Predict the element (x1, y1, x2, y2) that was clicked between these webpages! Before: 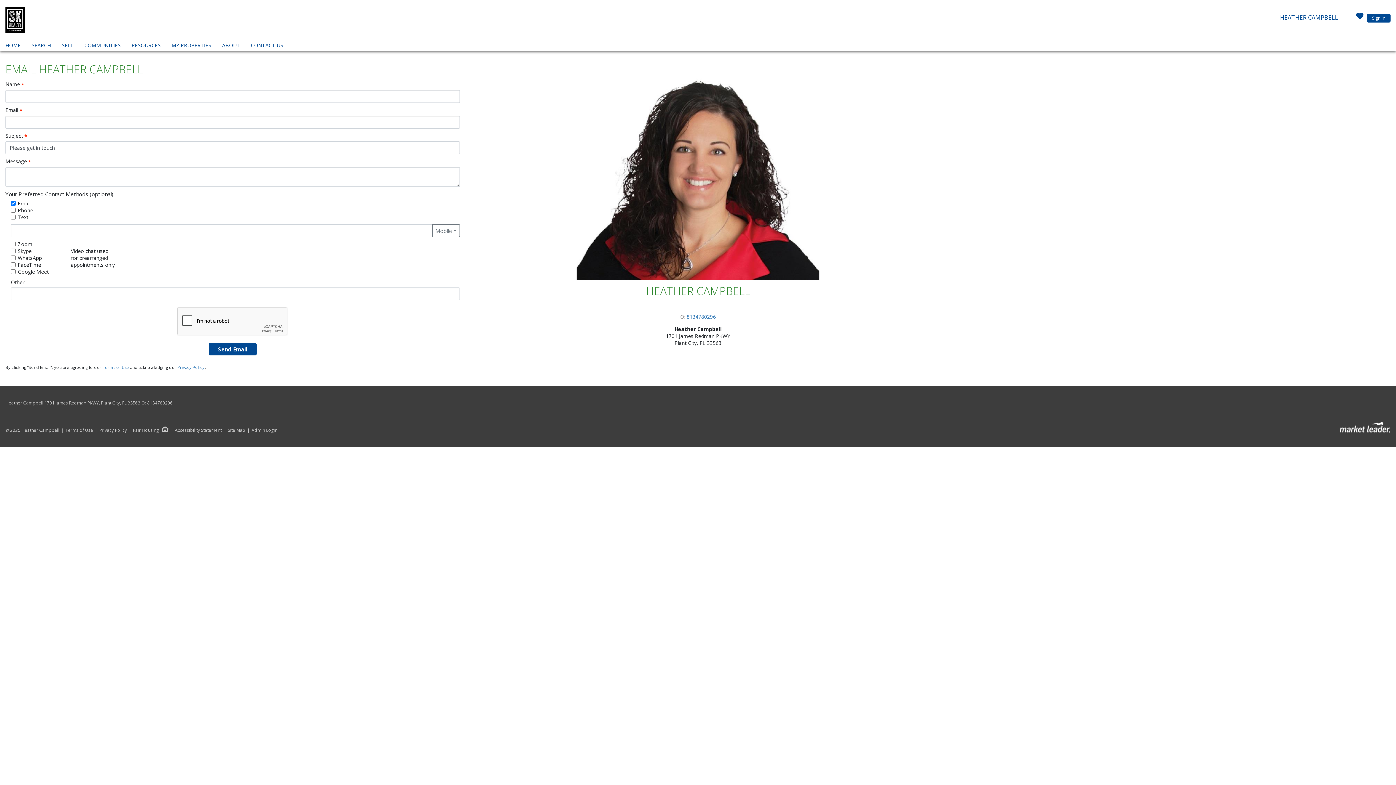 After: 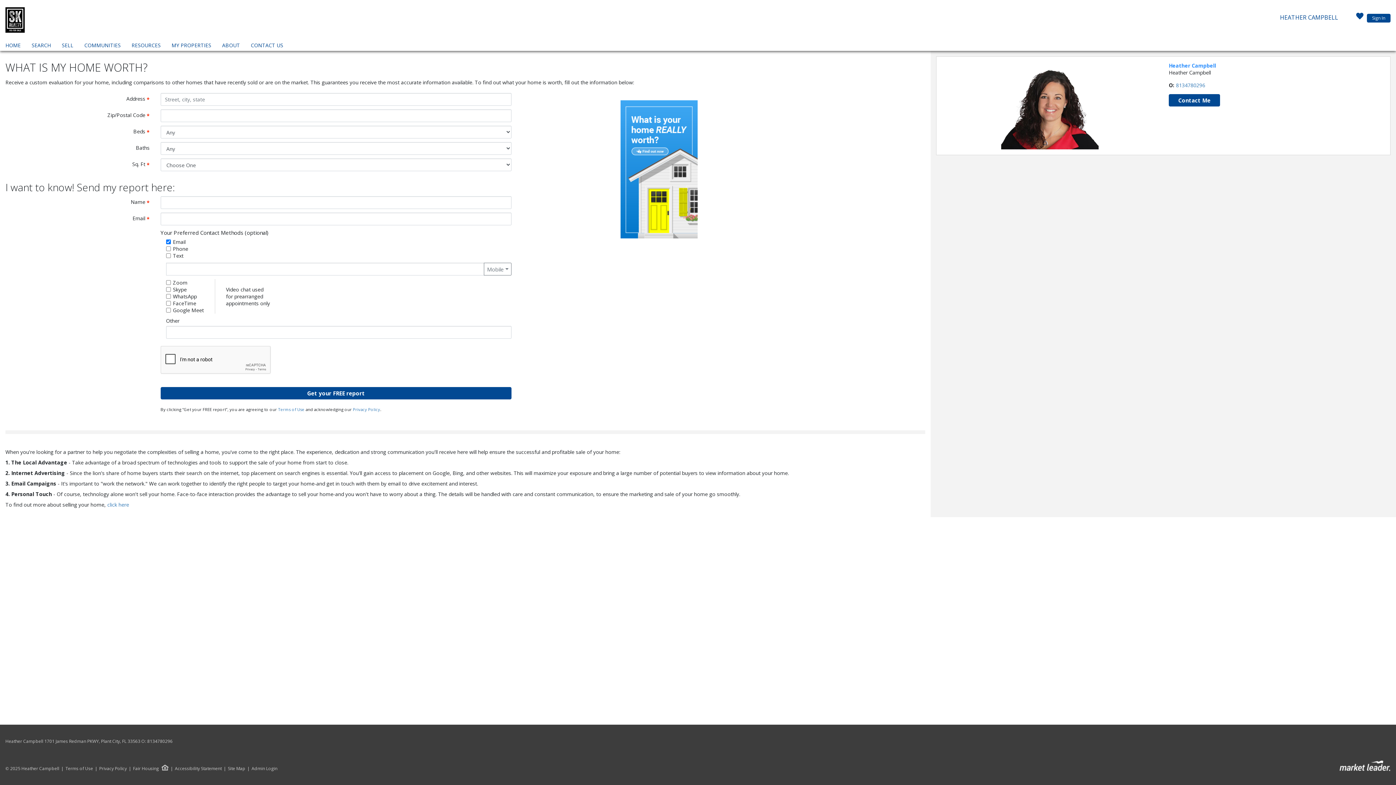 Action: label: SELL bbox: (60, 40, 75, 50)